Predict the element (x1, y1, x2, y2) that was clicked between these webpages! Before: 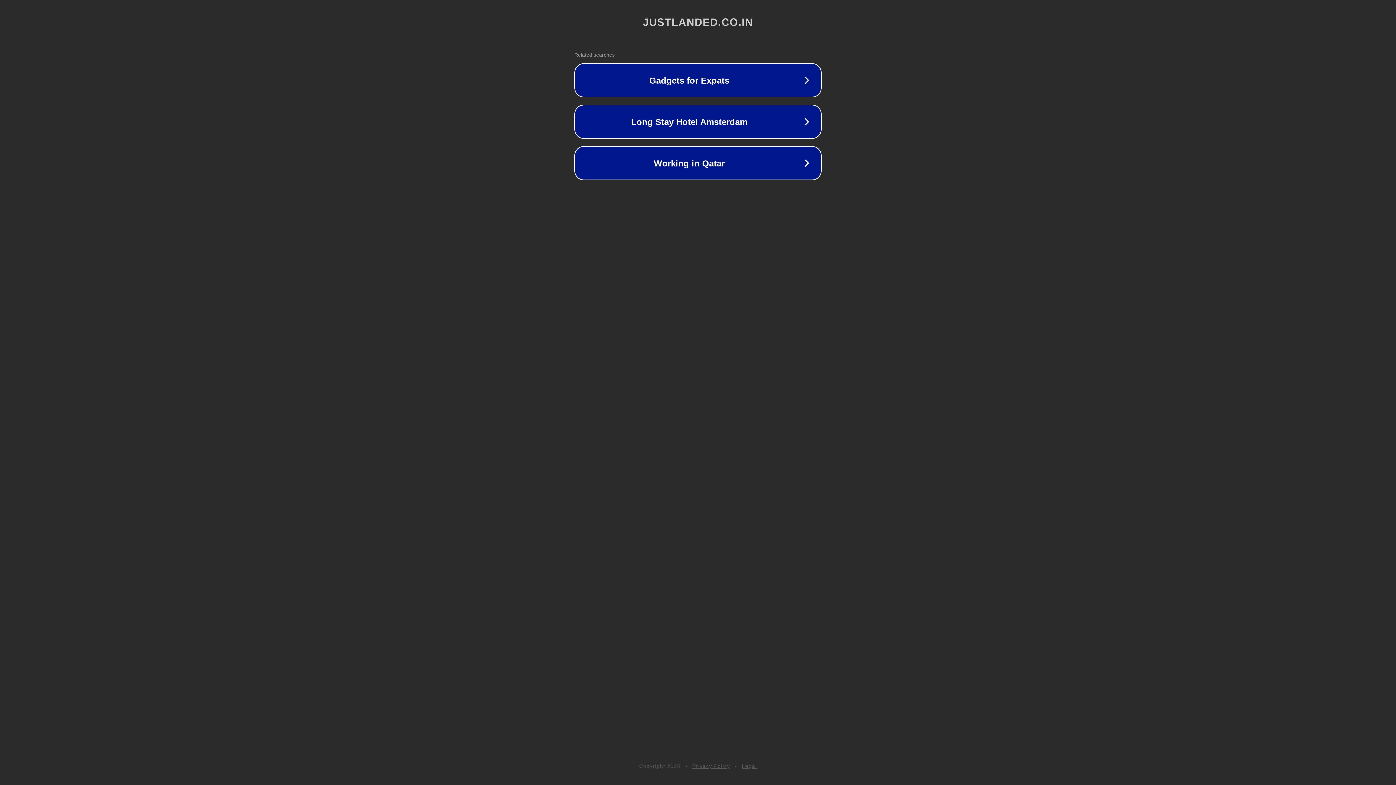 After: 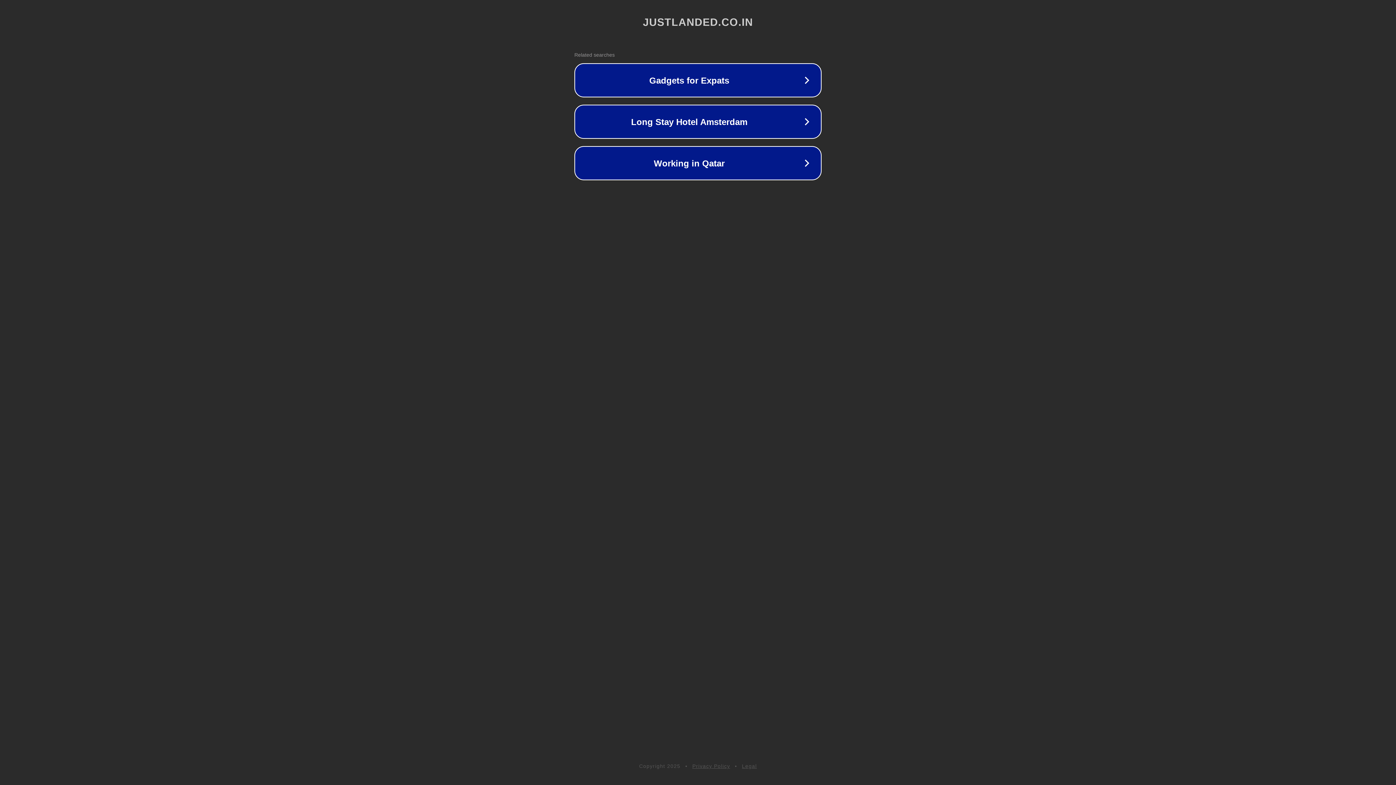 Action: label: Legal bbox: (742, 763, 757, 769)